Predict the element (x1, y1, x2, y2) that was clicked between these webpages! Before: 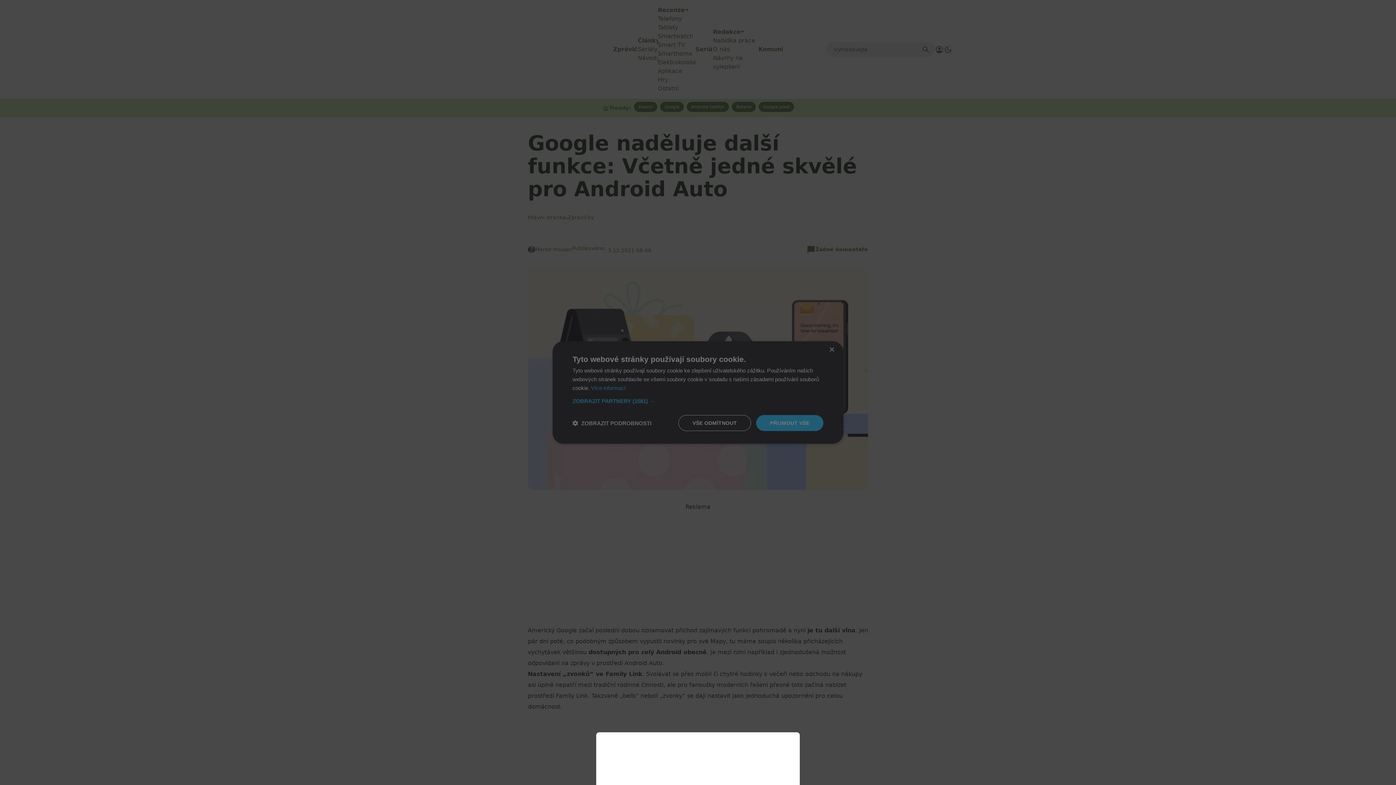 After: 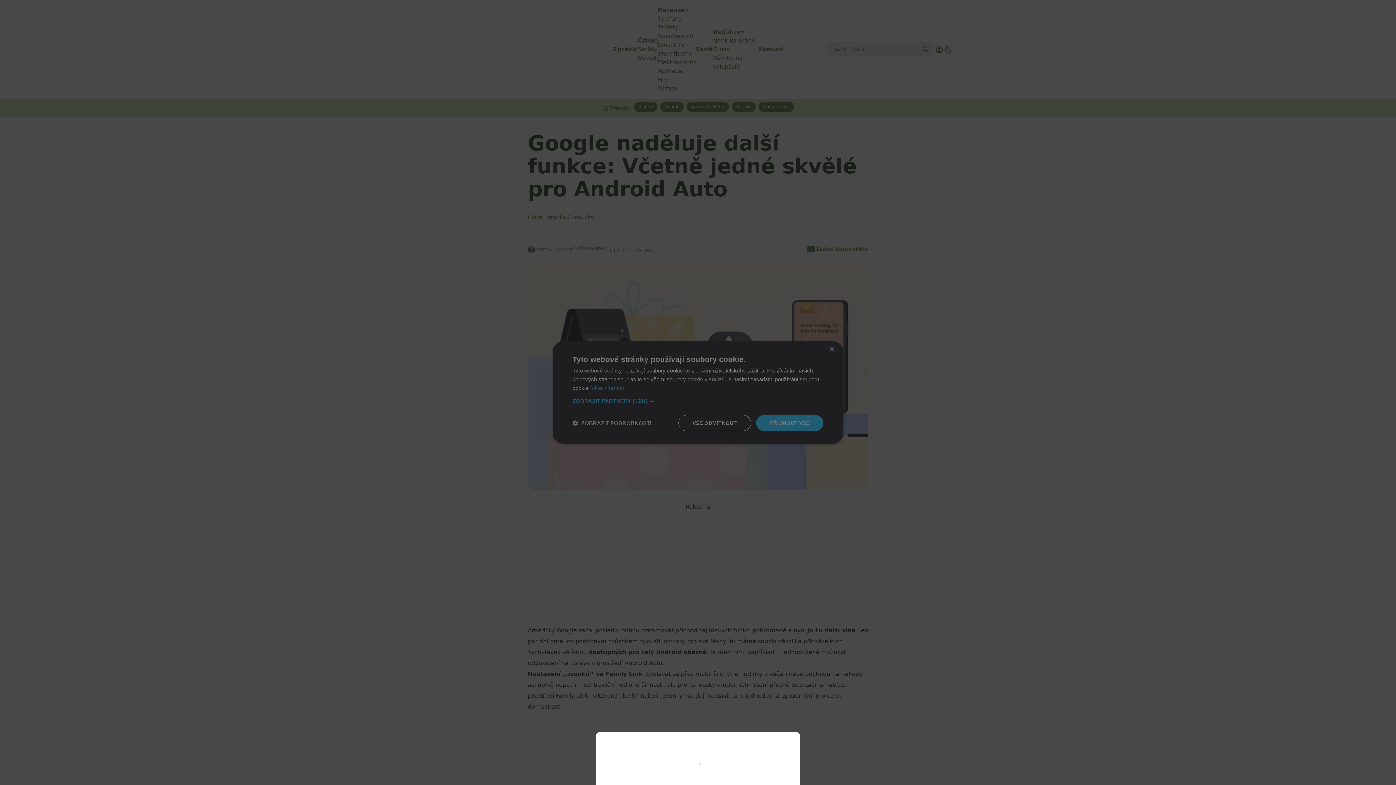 Action: bbox: (0, 0, 1396, 785)